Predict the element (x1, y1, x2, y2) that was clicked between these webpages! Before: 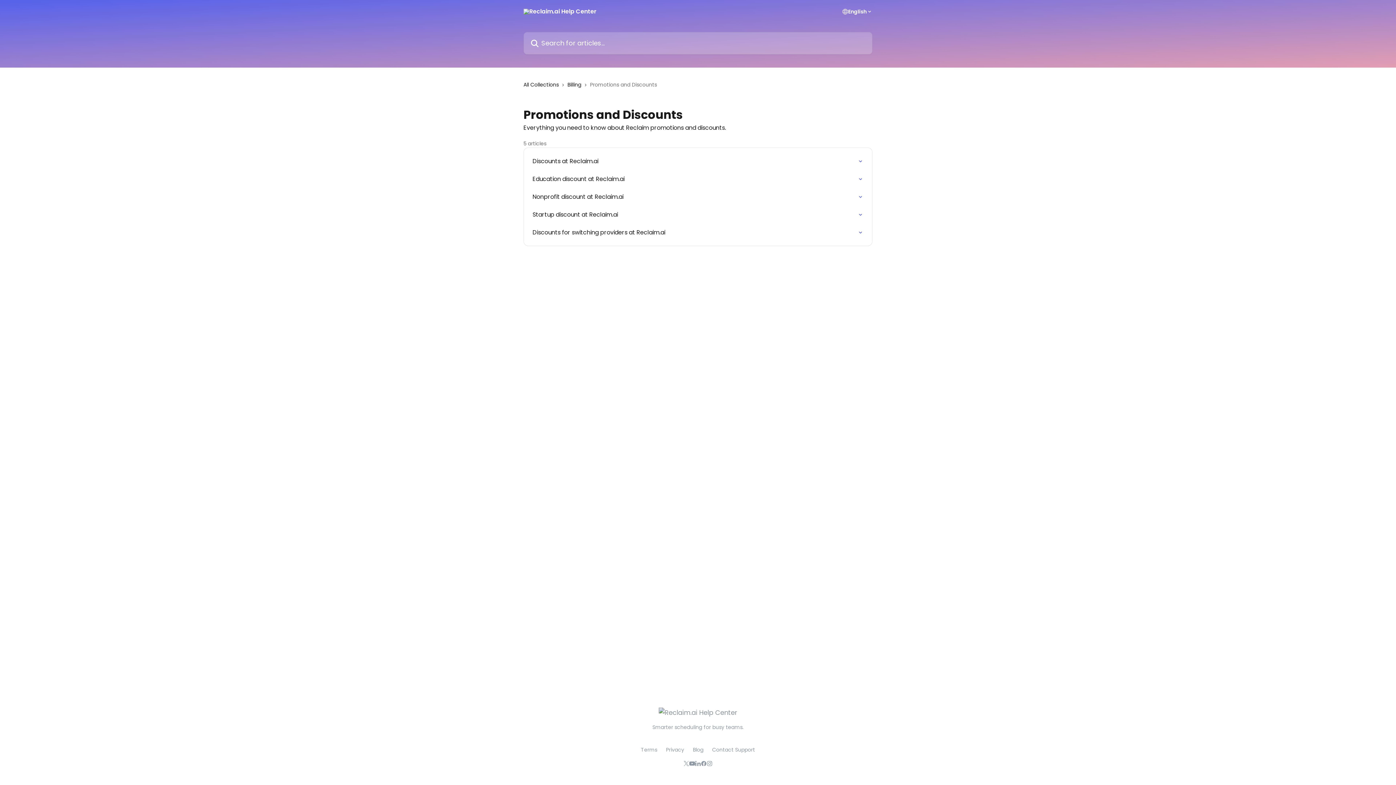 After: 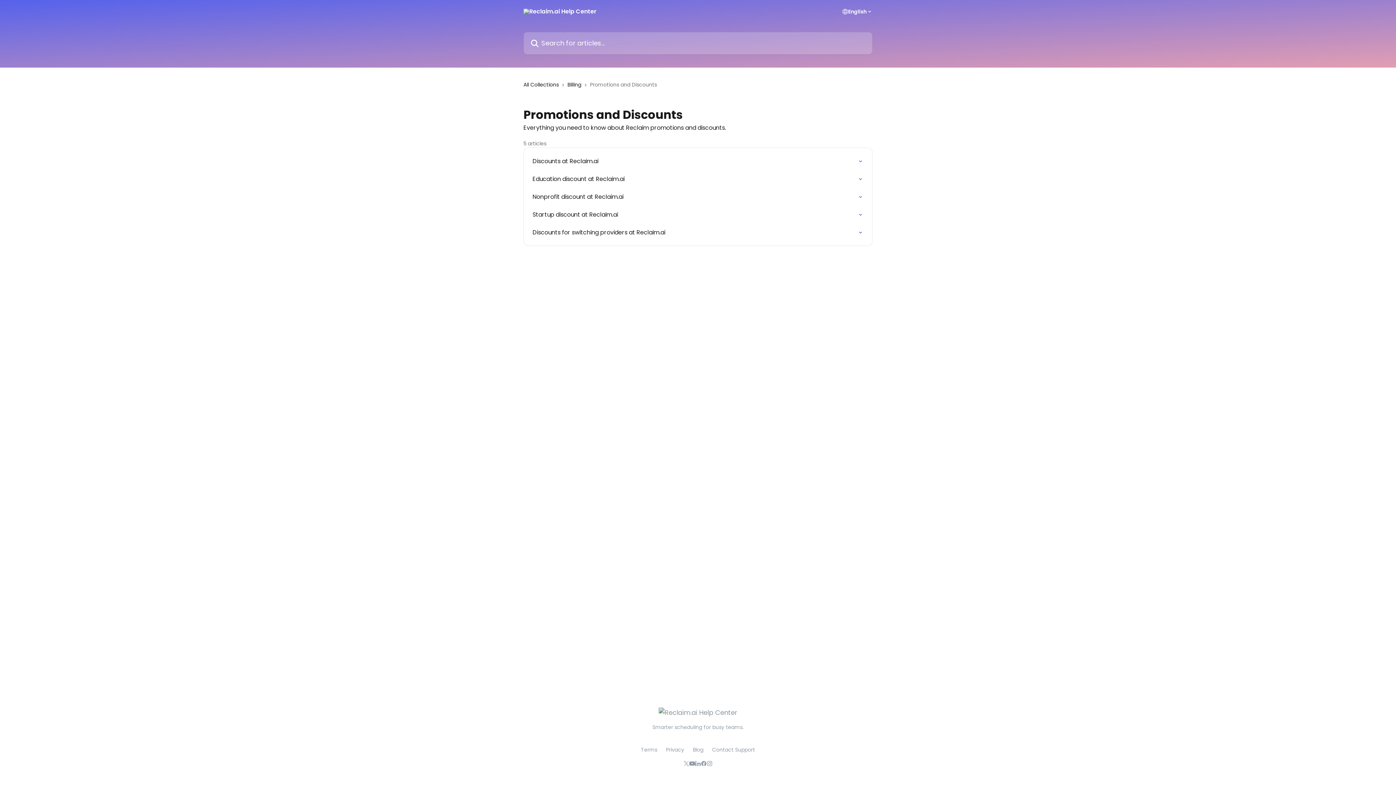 Action: bbox: (641, 746, 657, 753) label: Terms